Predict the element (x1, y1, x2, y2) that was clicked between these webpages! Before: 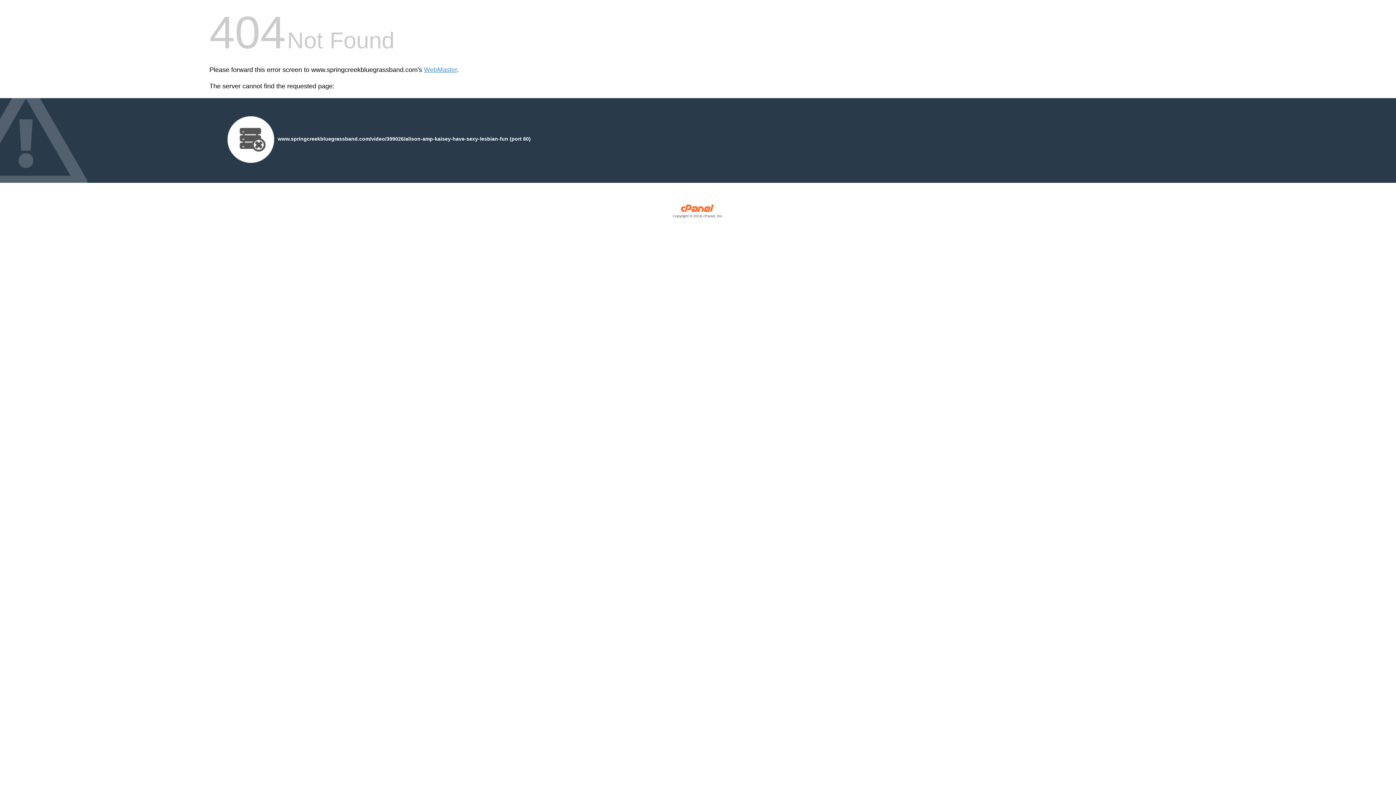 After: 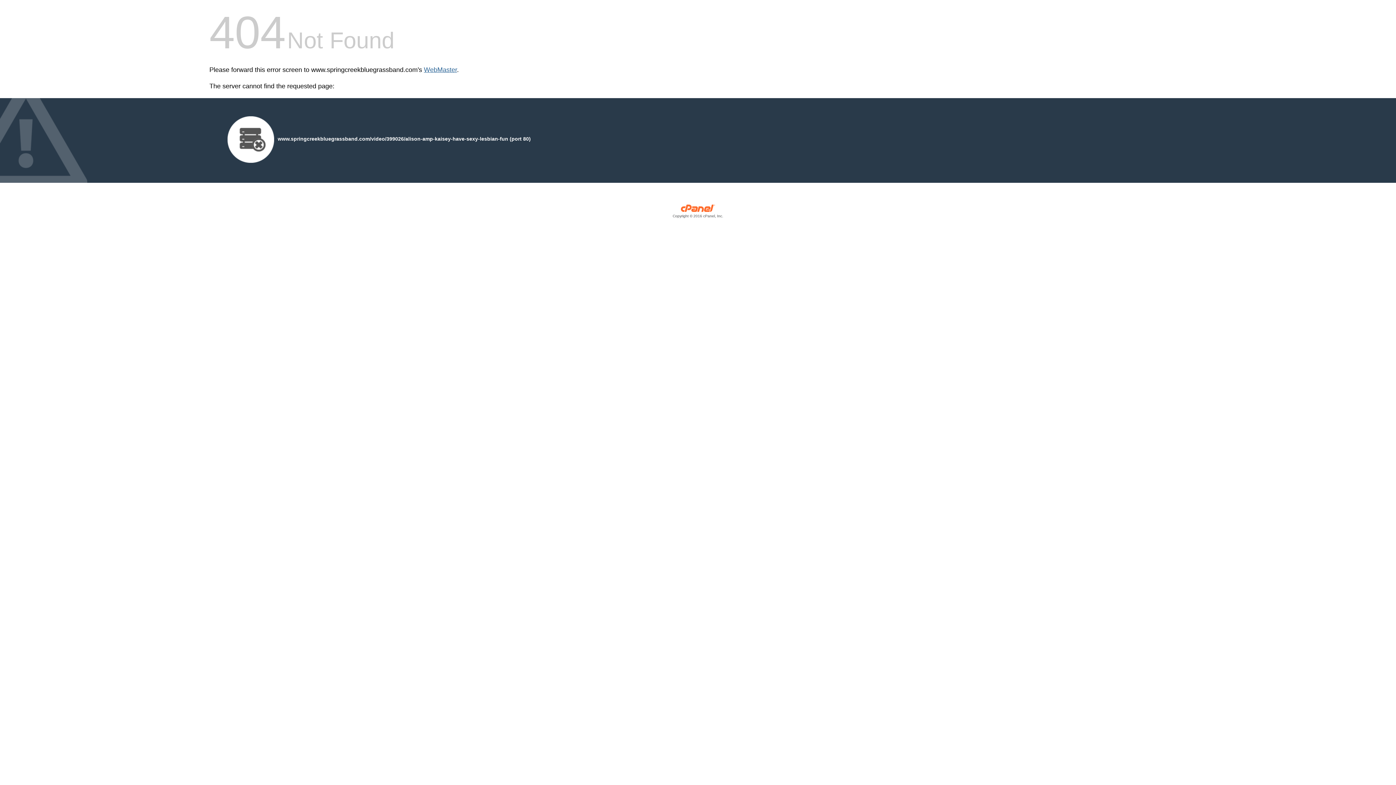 Action: label: WebMaster bbox: (424, 66, 457, 73)